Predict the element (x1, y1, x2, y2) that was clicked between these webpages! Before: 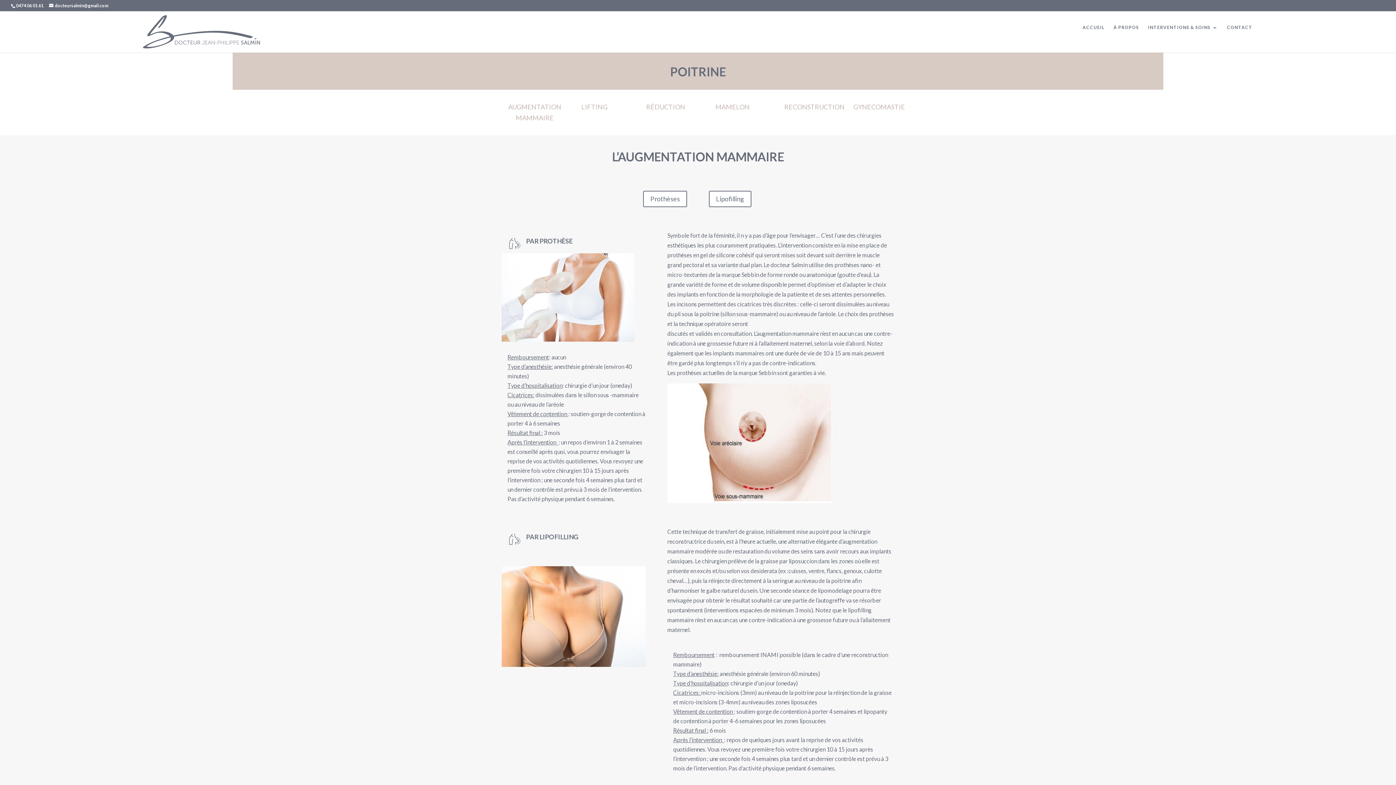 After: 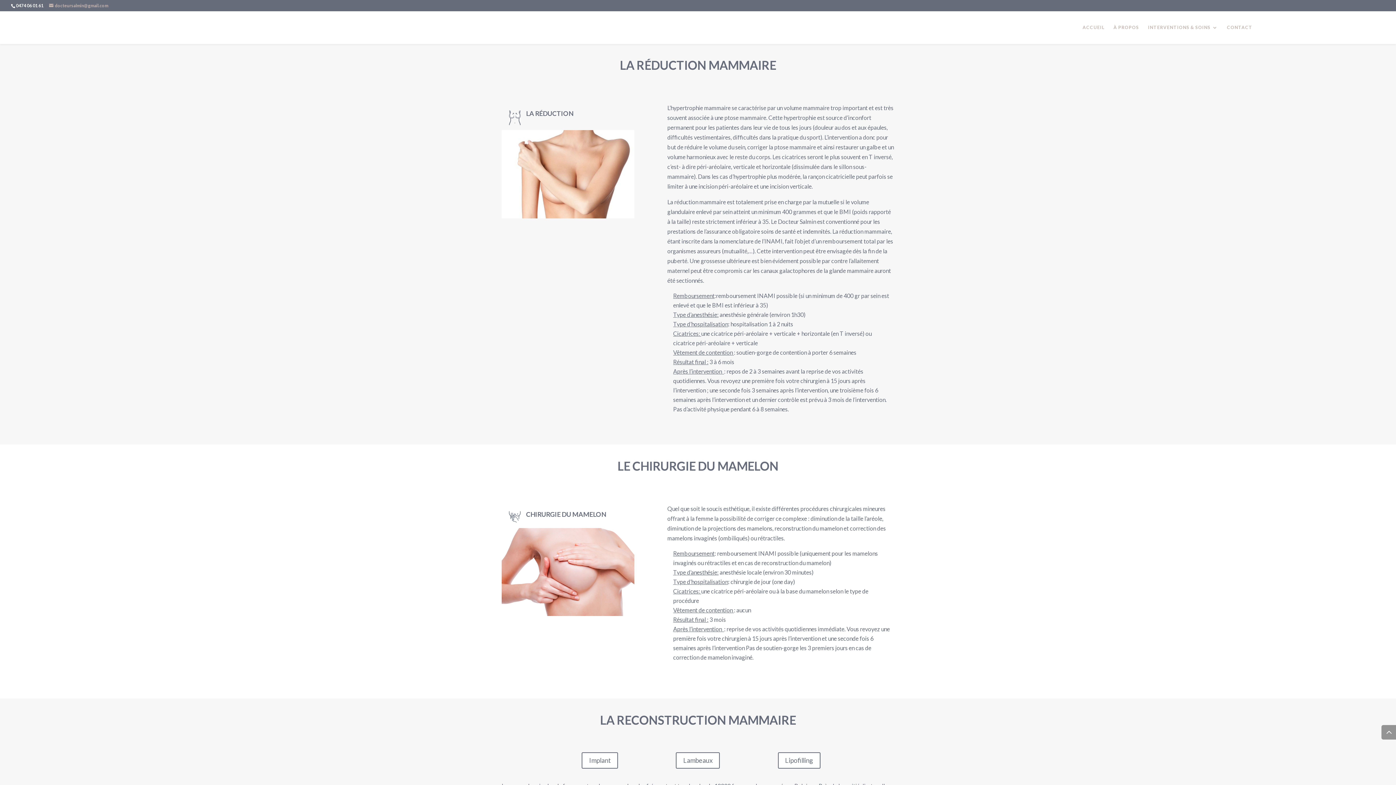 Action: bbox: (639, 99, 691, 114) label: RÉDUCTION